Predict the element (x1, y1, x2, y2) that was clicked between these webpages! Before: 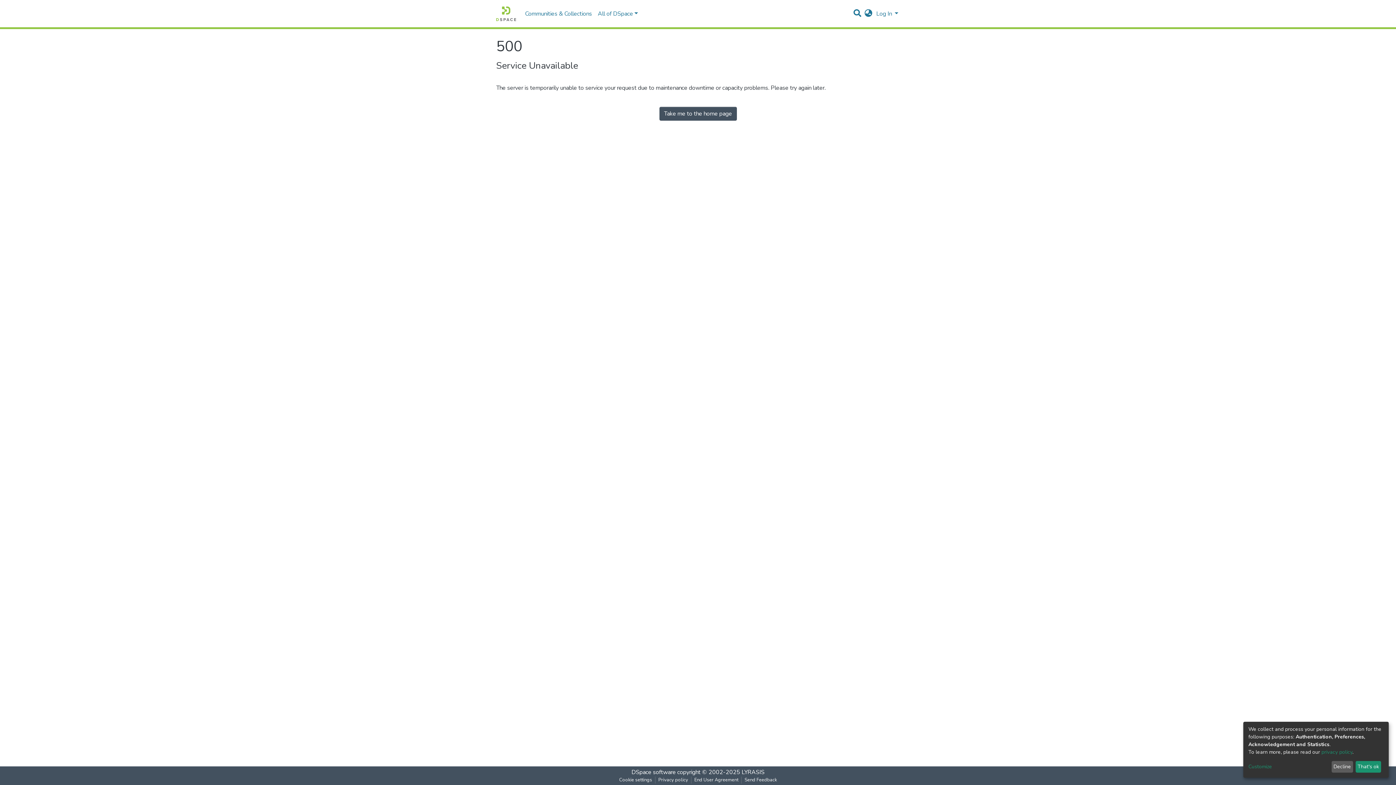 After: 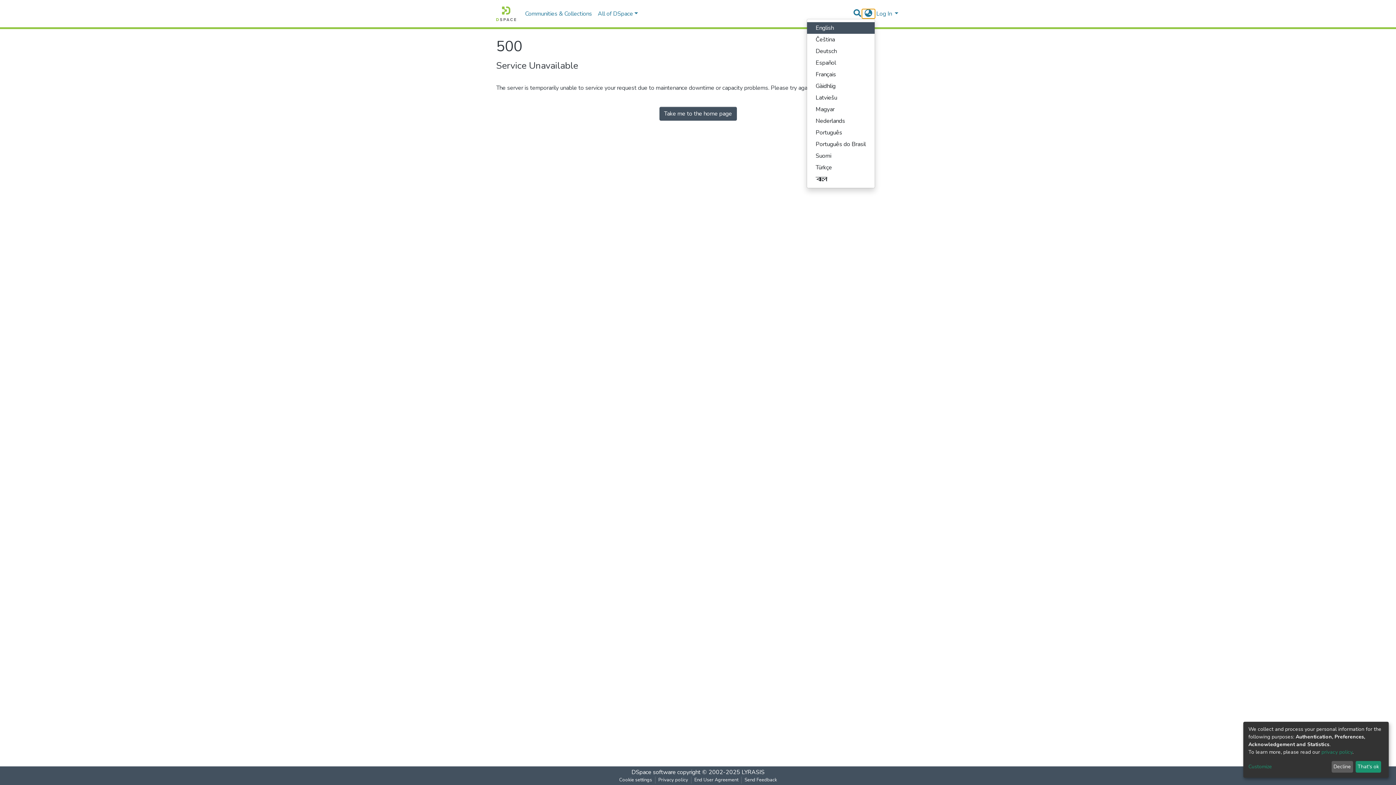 Action: label: Language switch bbox: (862, 9, 875, 18)